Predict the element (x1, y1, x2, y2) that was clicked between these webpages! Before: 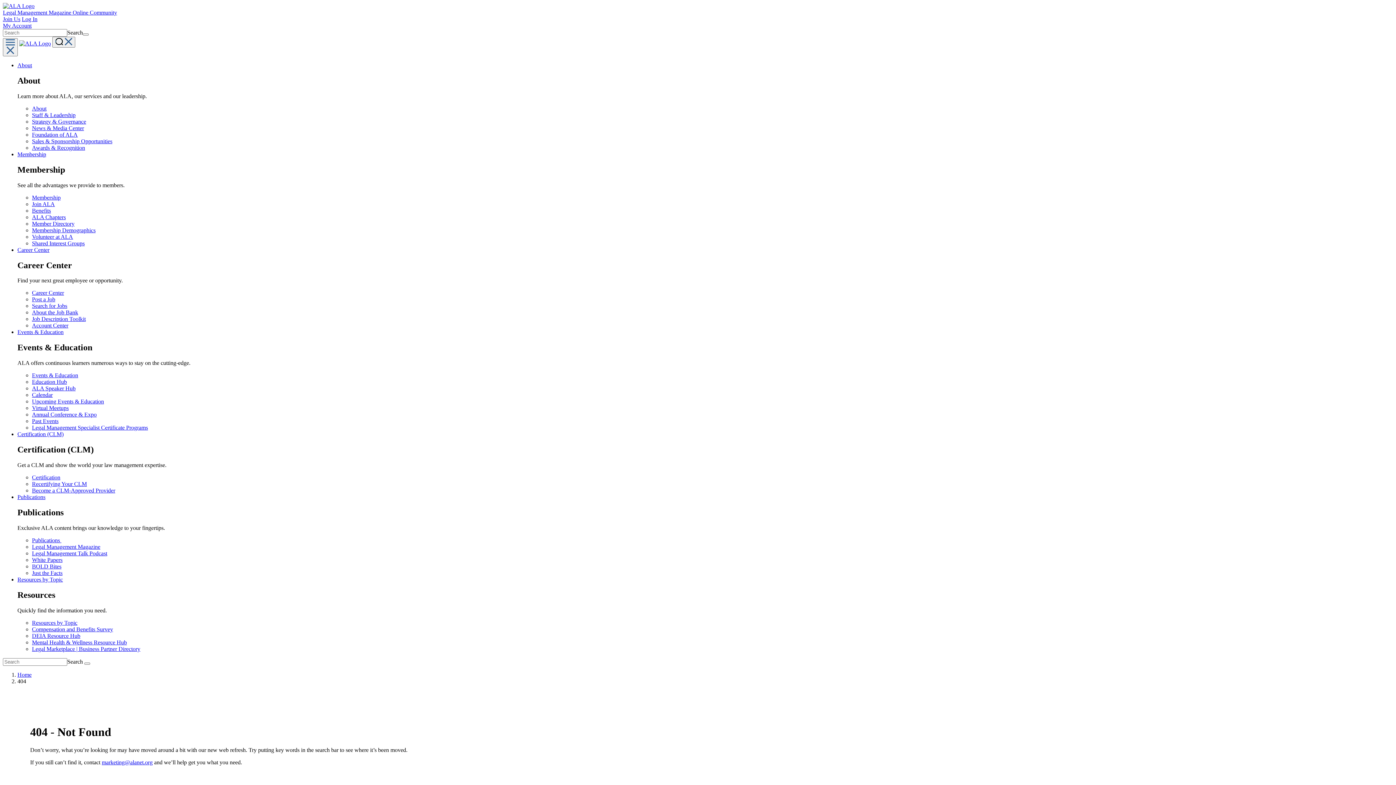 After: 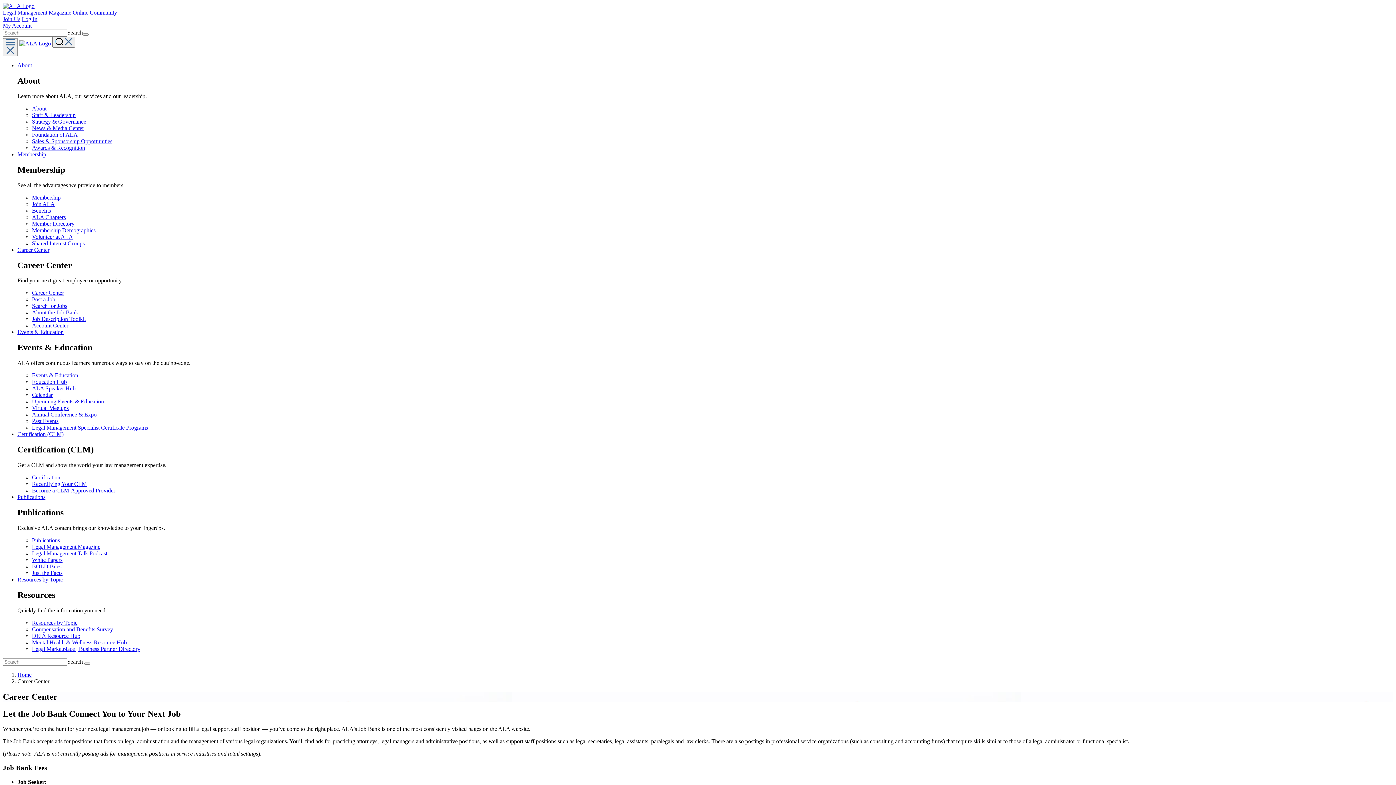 Action: label: Career Center bbox: (32, 289, 64, 296)